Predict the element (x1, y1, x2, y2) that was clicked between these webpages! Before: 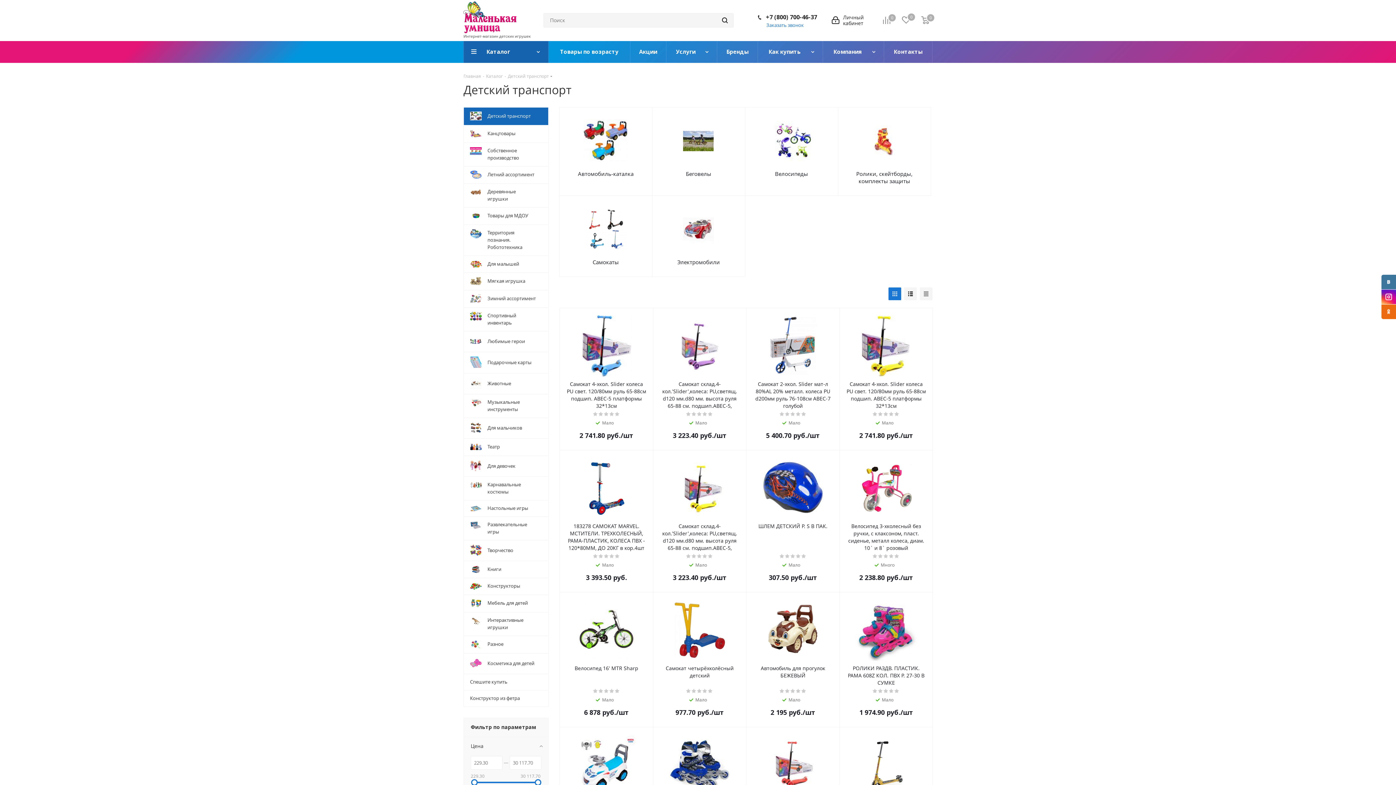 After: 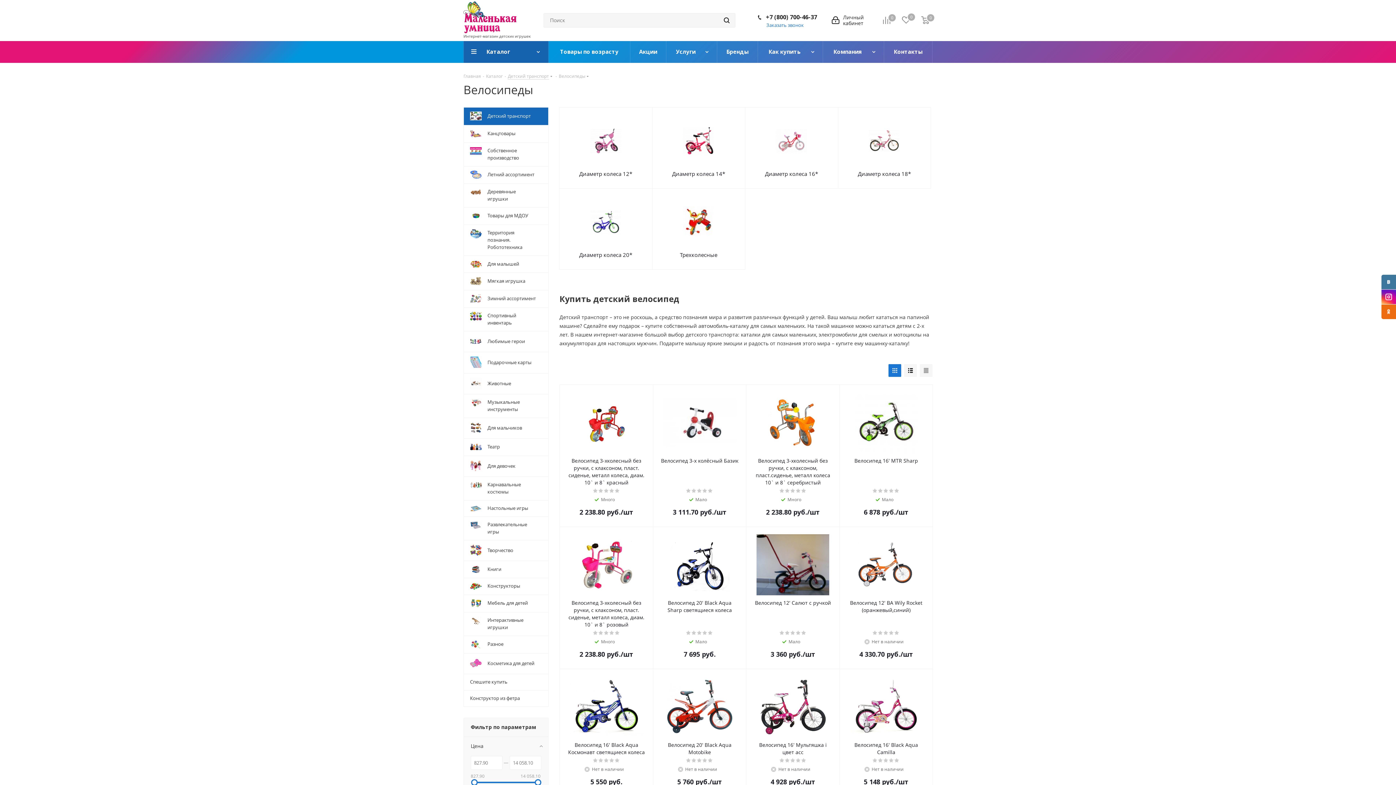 Action: bbox: (769, 136, 813, 144)